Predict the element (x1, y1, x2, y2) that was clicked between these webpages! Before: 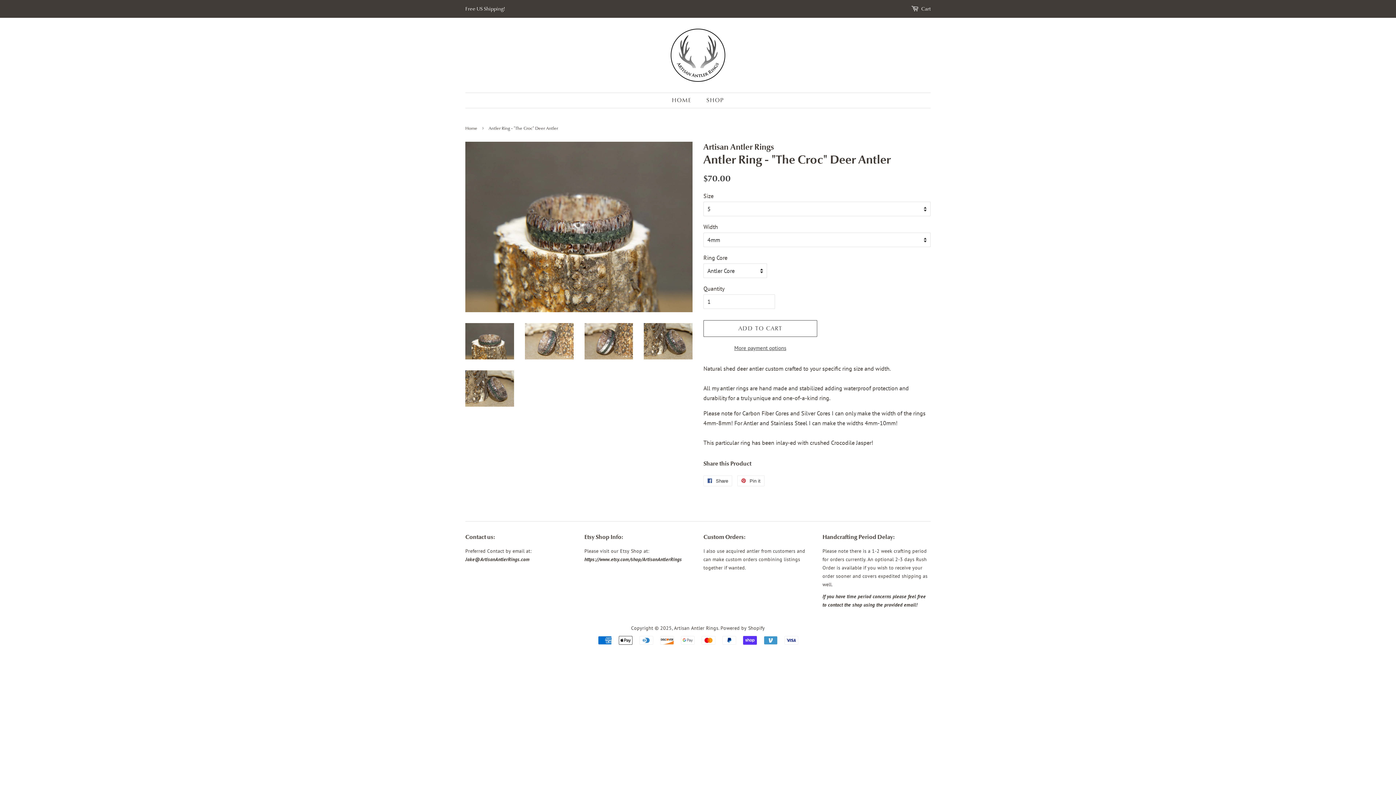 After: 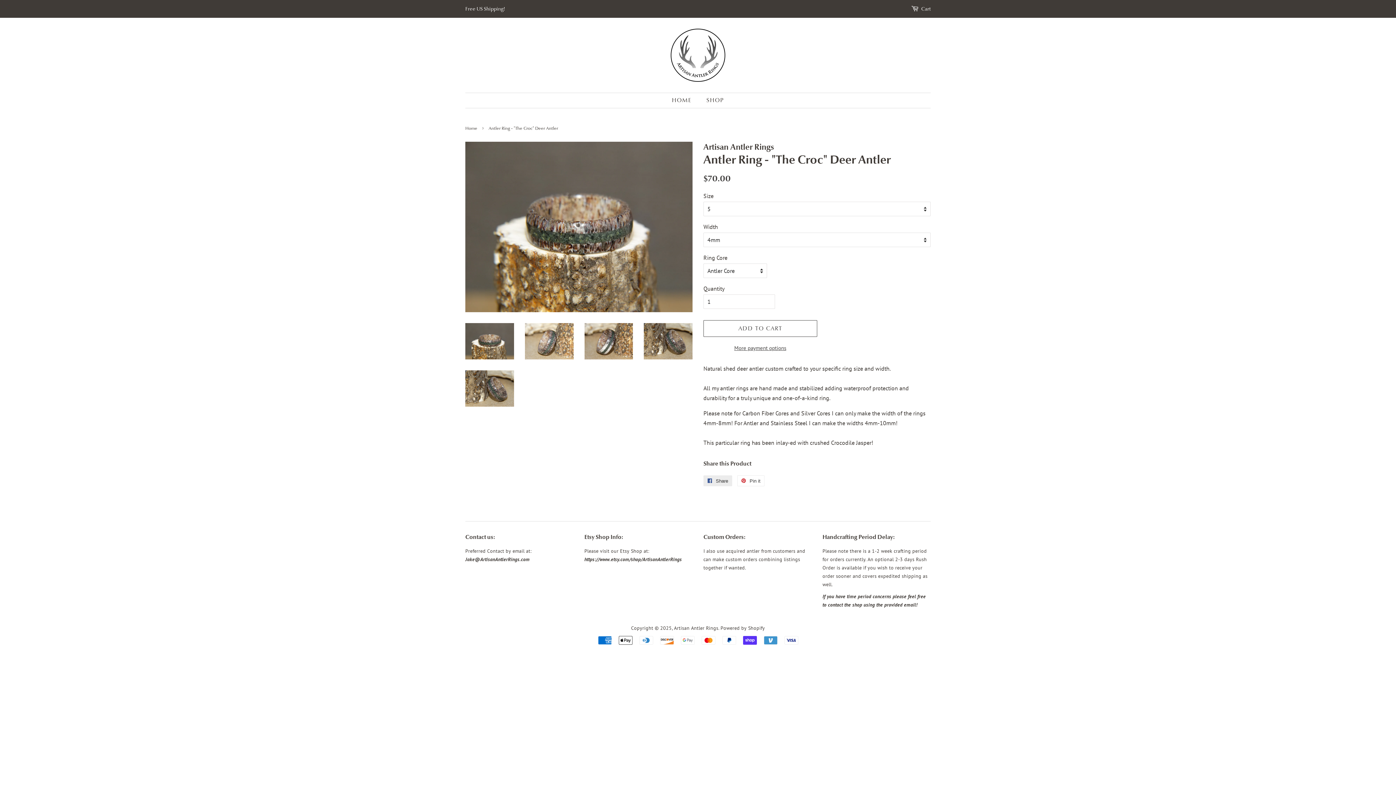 Action: bbox: (703, 475, 732, 486) label:  Share
Share on Facebook